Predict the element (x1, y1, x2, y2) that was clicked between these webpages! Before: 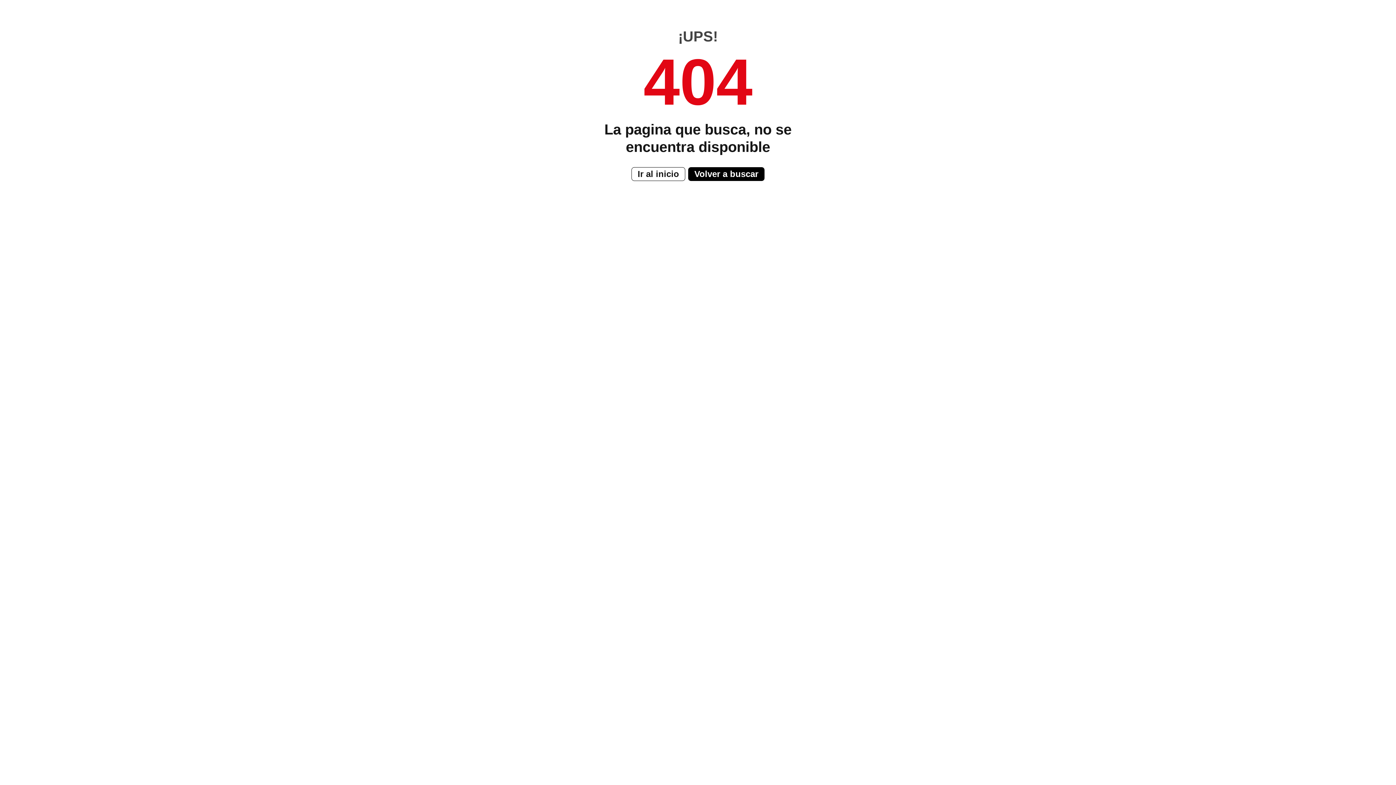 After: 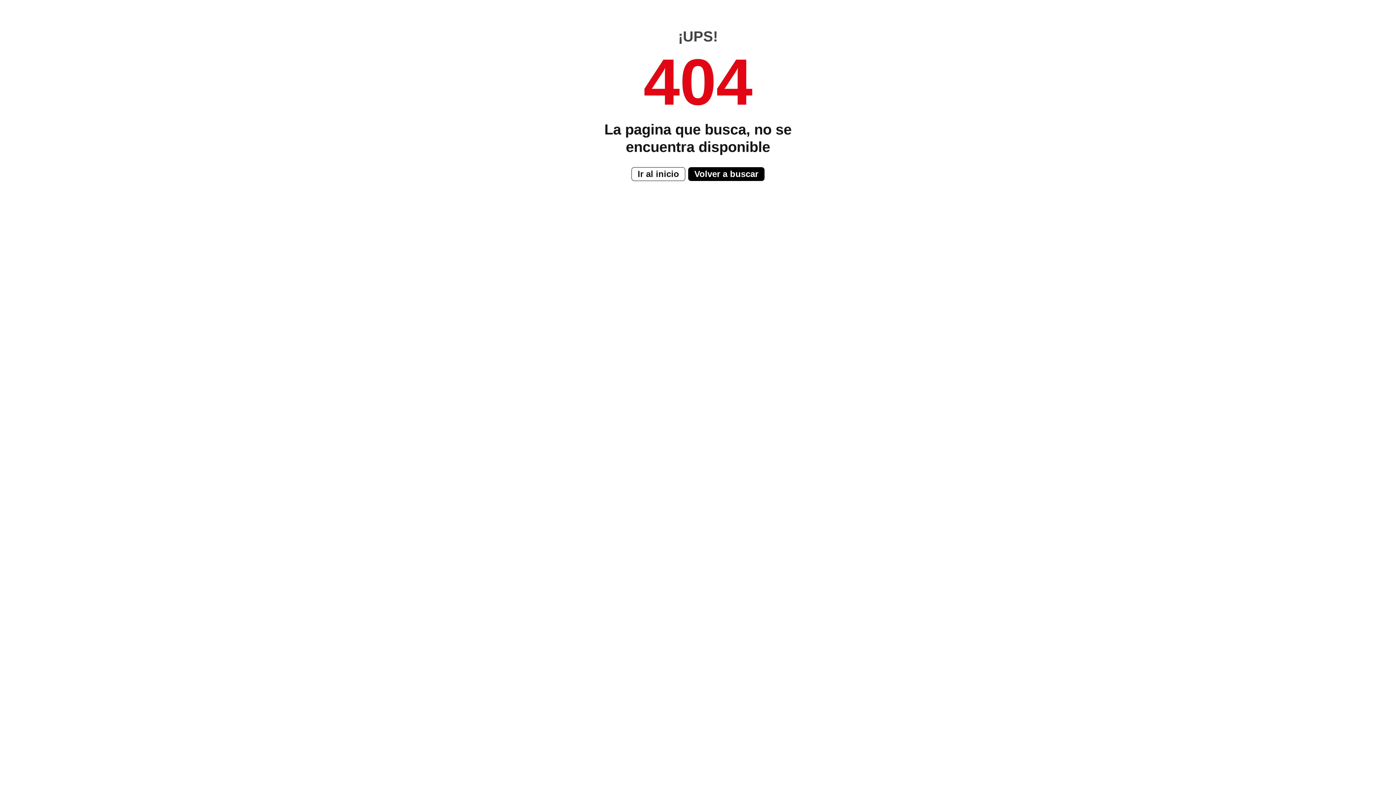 Action: bbox: (631, 167, 685, 181) label: Ir al inicio